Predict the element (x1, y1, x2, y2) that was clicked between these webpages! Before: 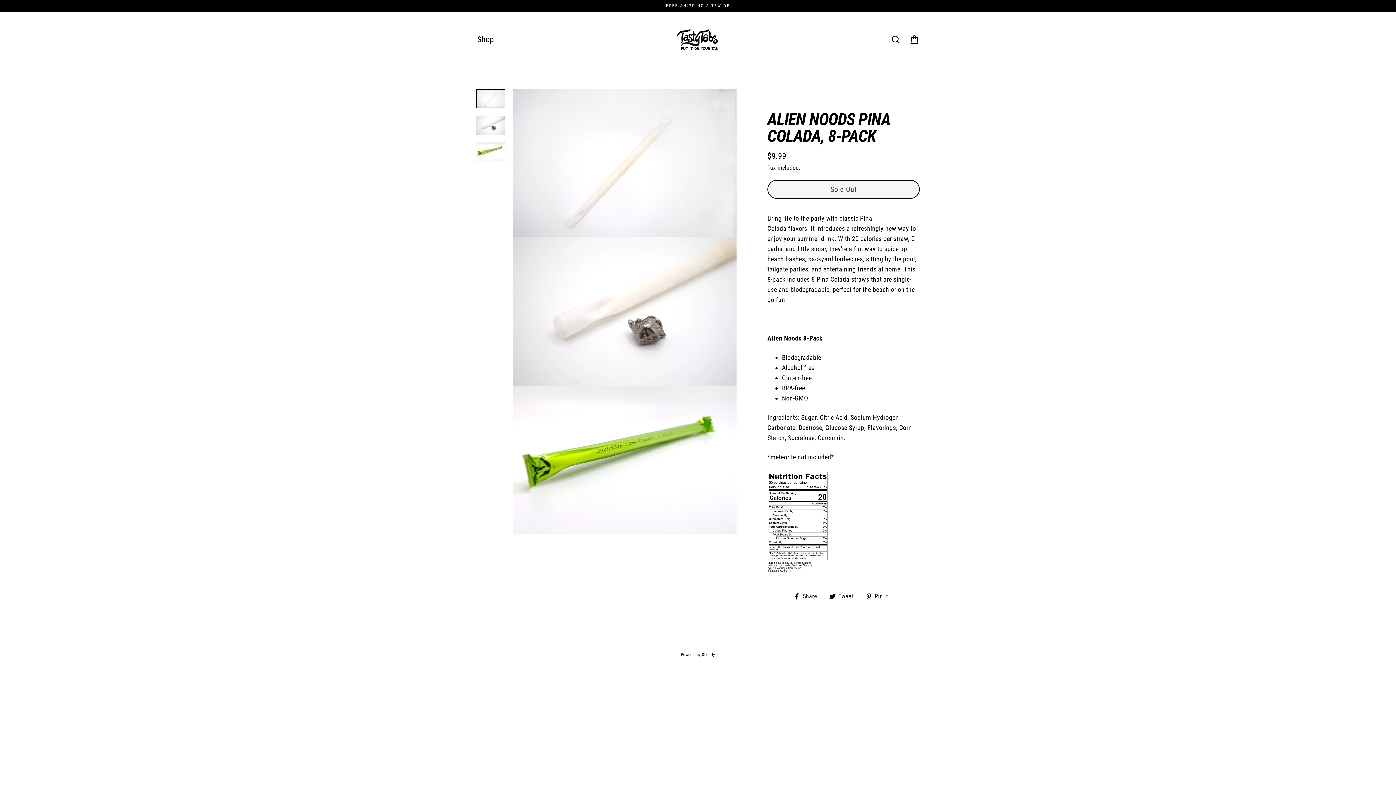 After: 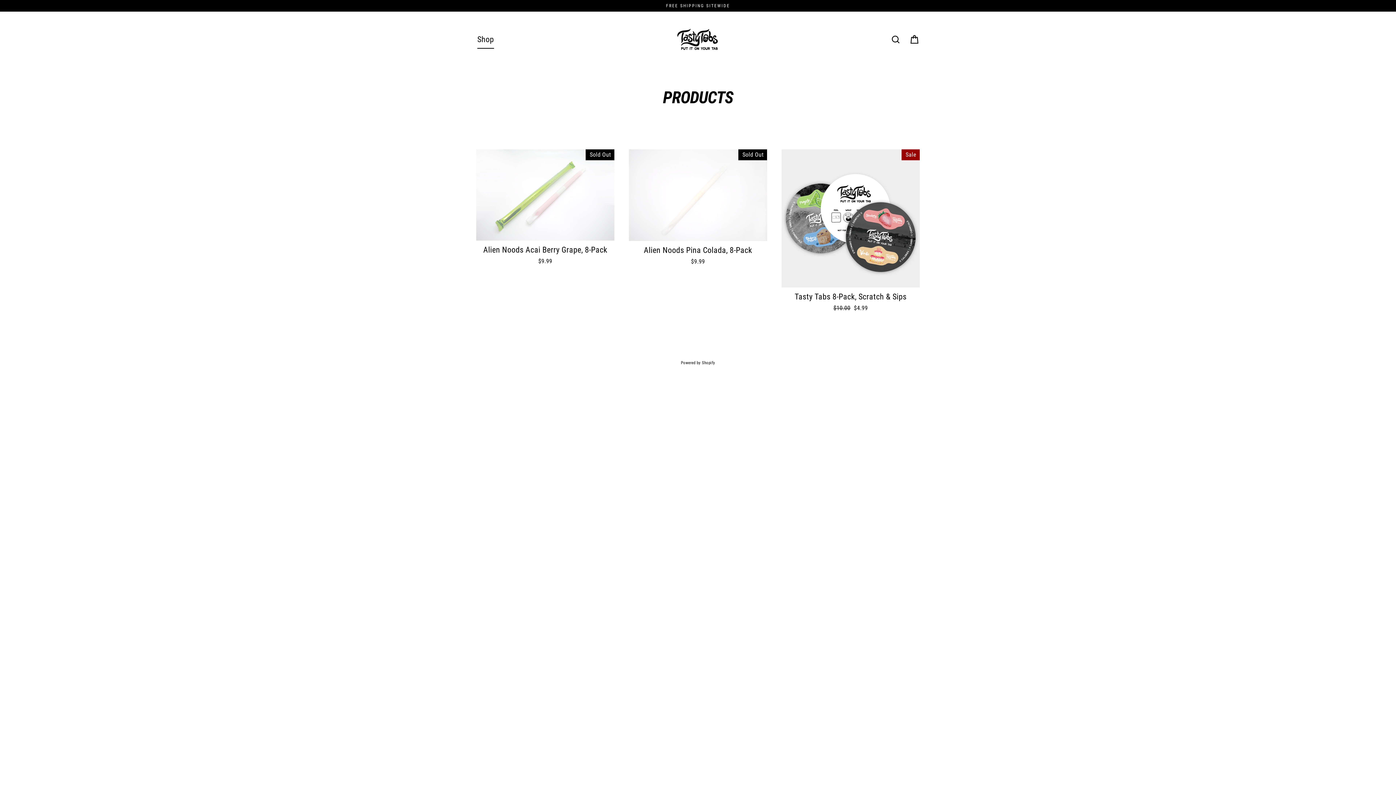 Action: label: Shop bbox: (472, 30, 499, 48)